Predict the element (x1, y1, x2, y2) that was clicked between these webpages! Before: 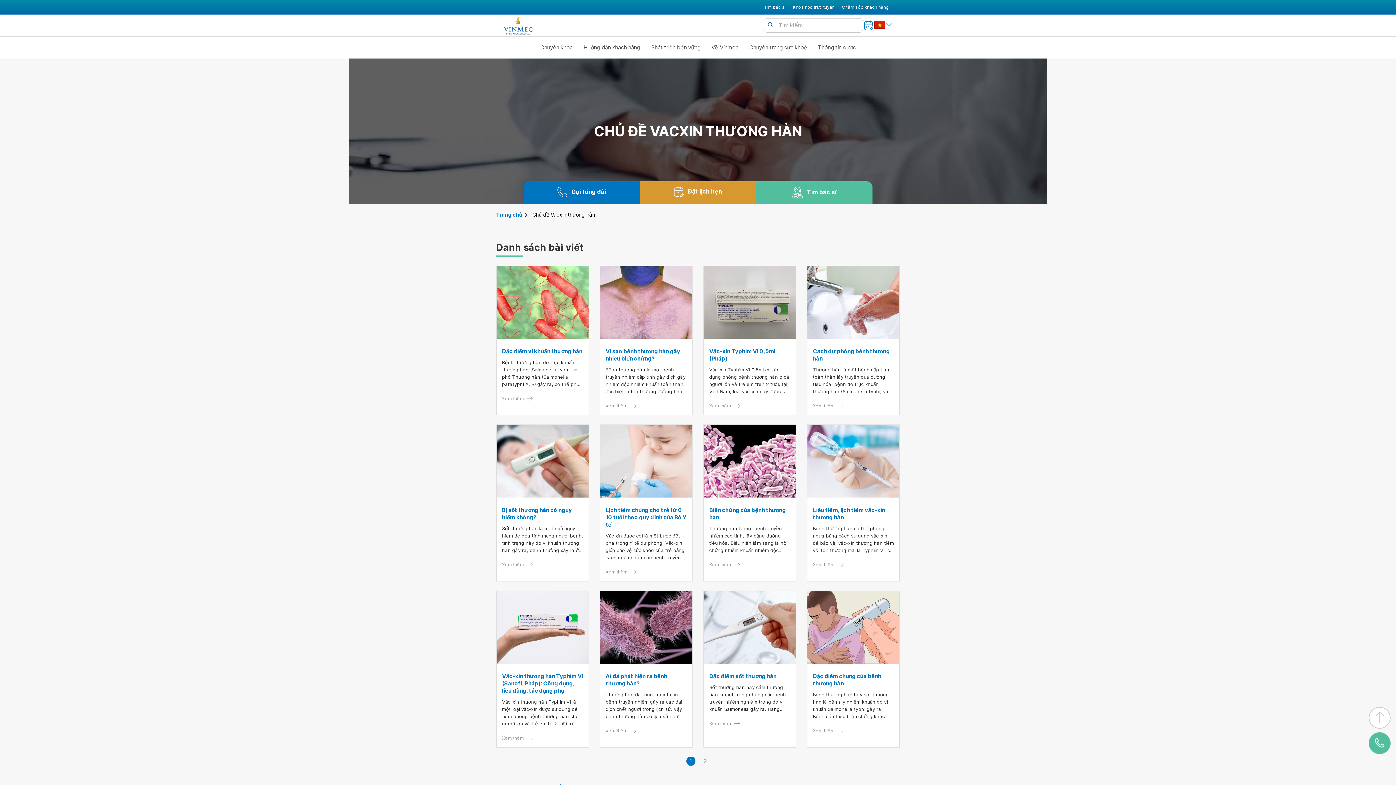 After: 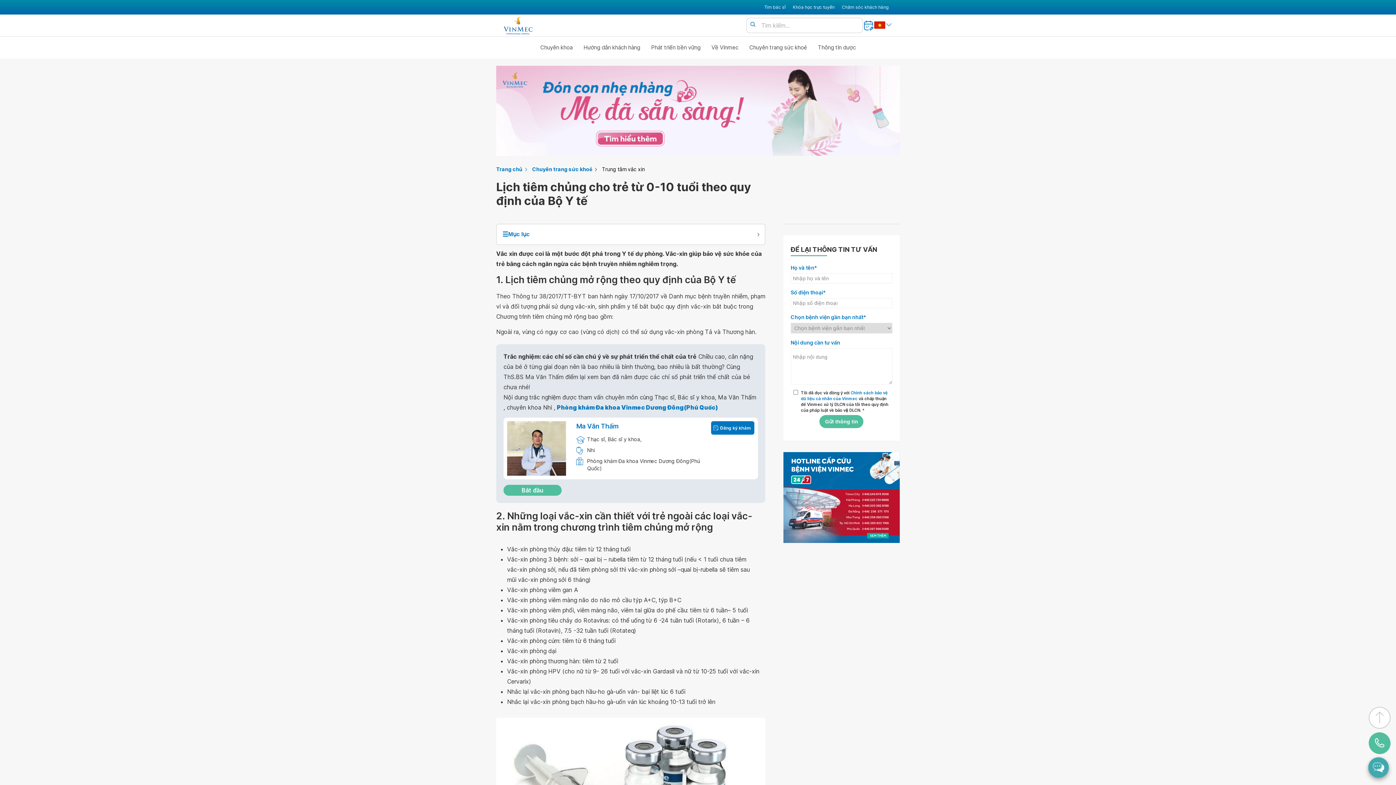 Action: bbox: (605, 568, 636, 576) label: Xem thêm